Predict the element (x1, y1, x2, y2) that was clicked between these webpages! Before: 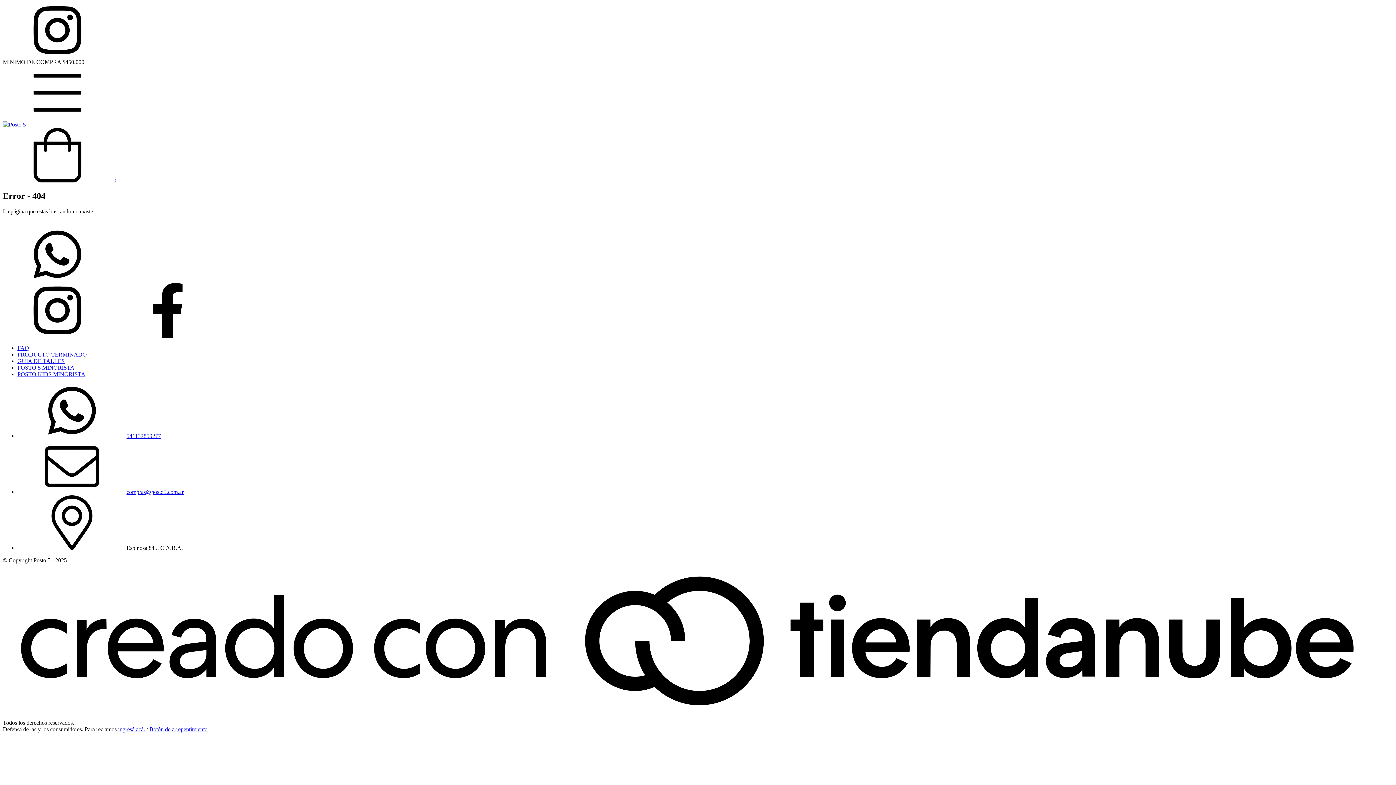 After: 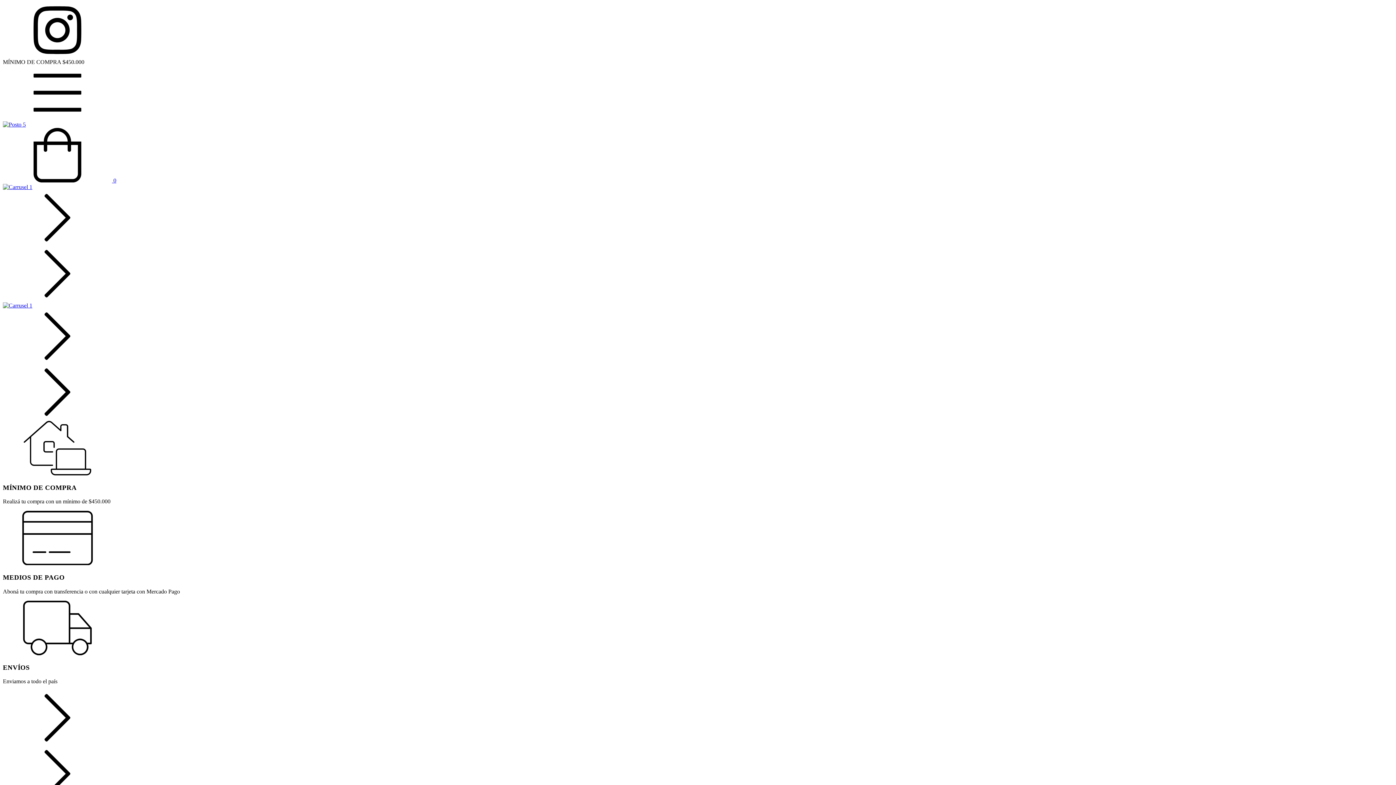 Action: bbox: (2, 121, 25, 127)